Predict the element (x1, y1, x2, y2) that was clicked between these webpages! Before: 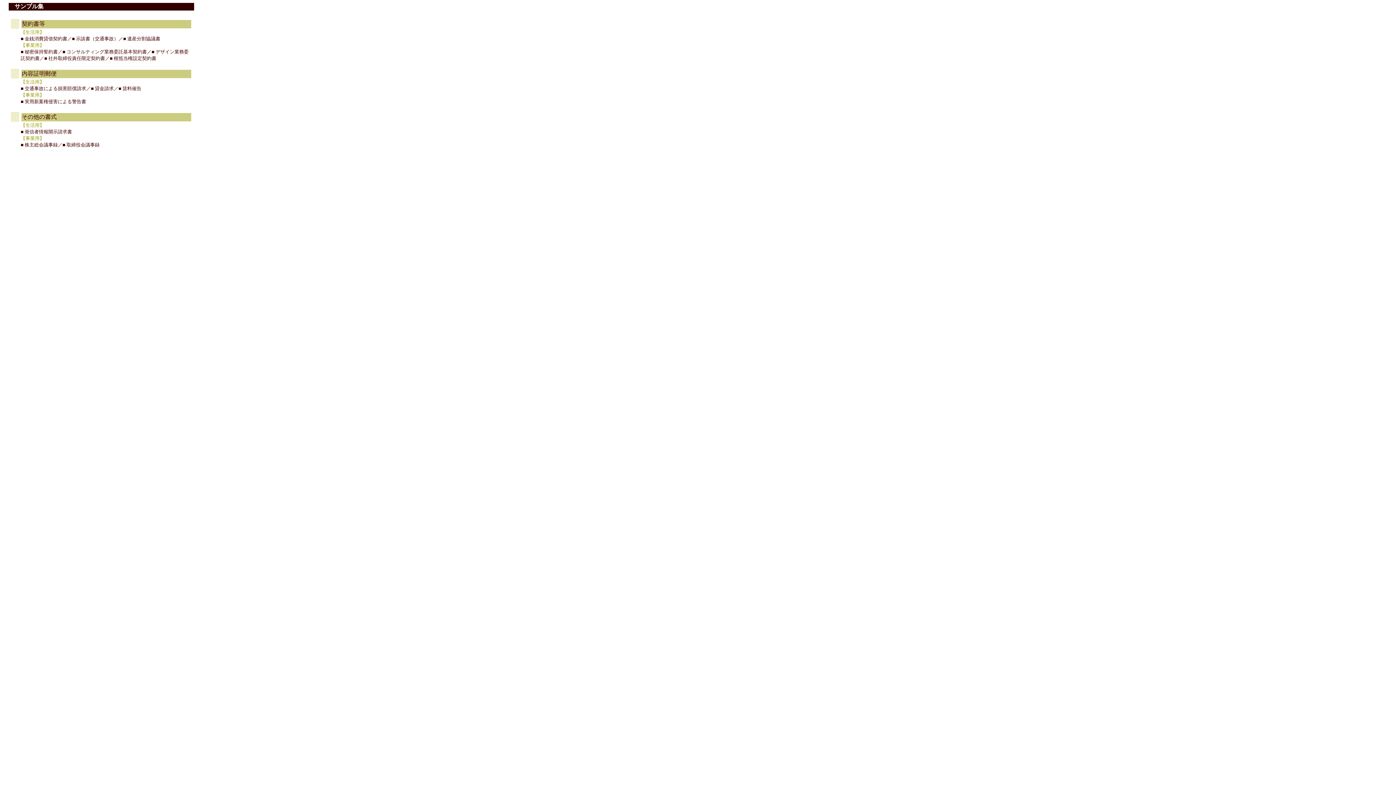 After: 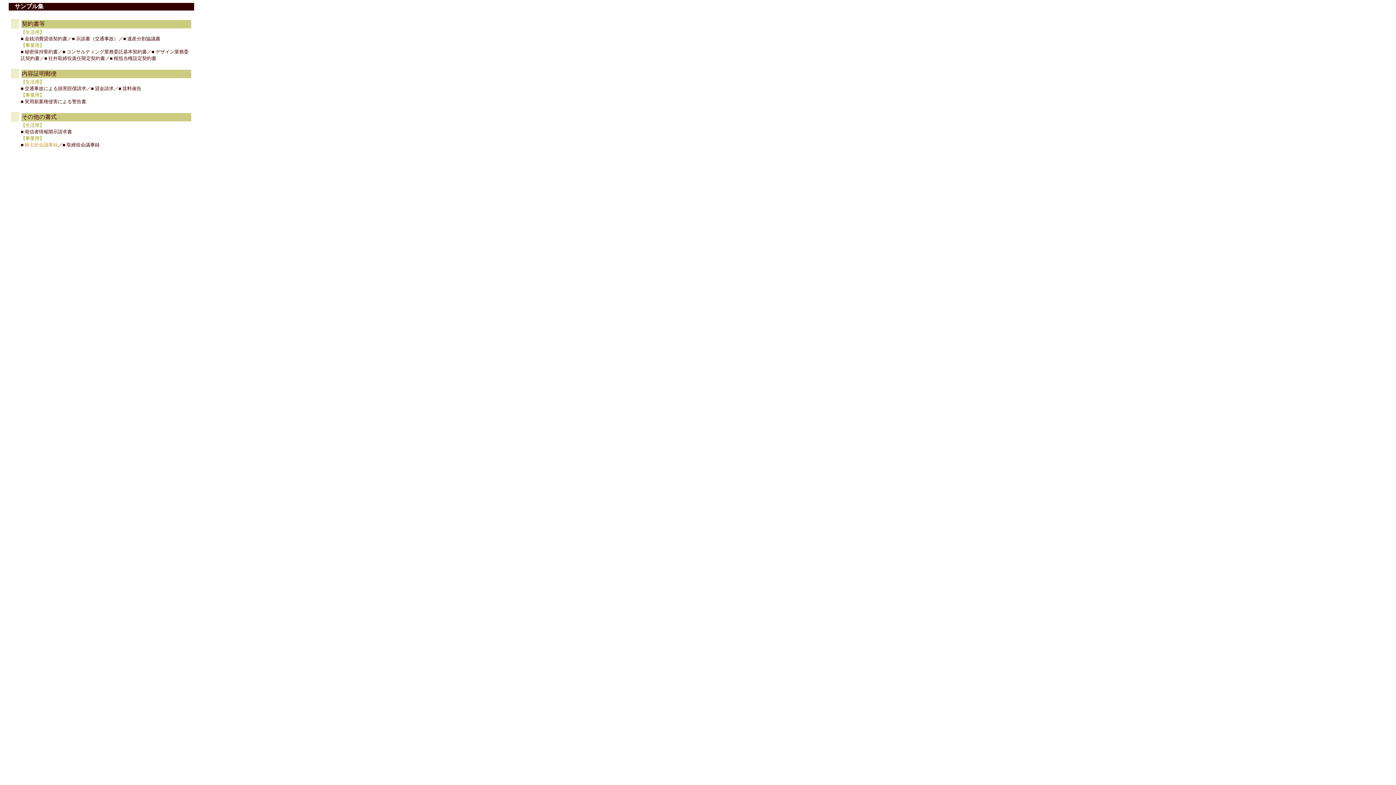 Action: bbox: (24, 142, 57, 147) label: 株主総会議事録